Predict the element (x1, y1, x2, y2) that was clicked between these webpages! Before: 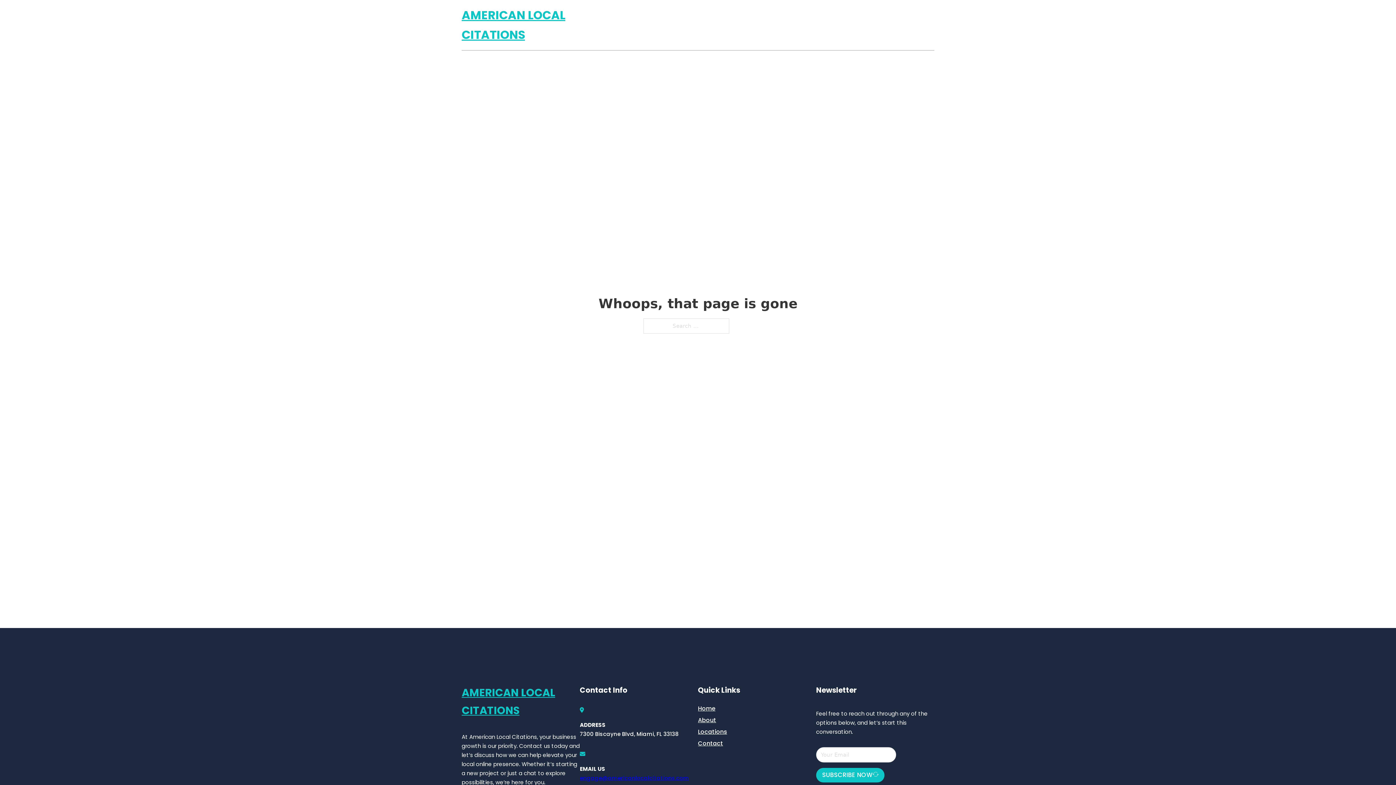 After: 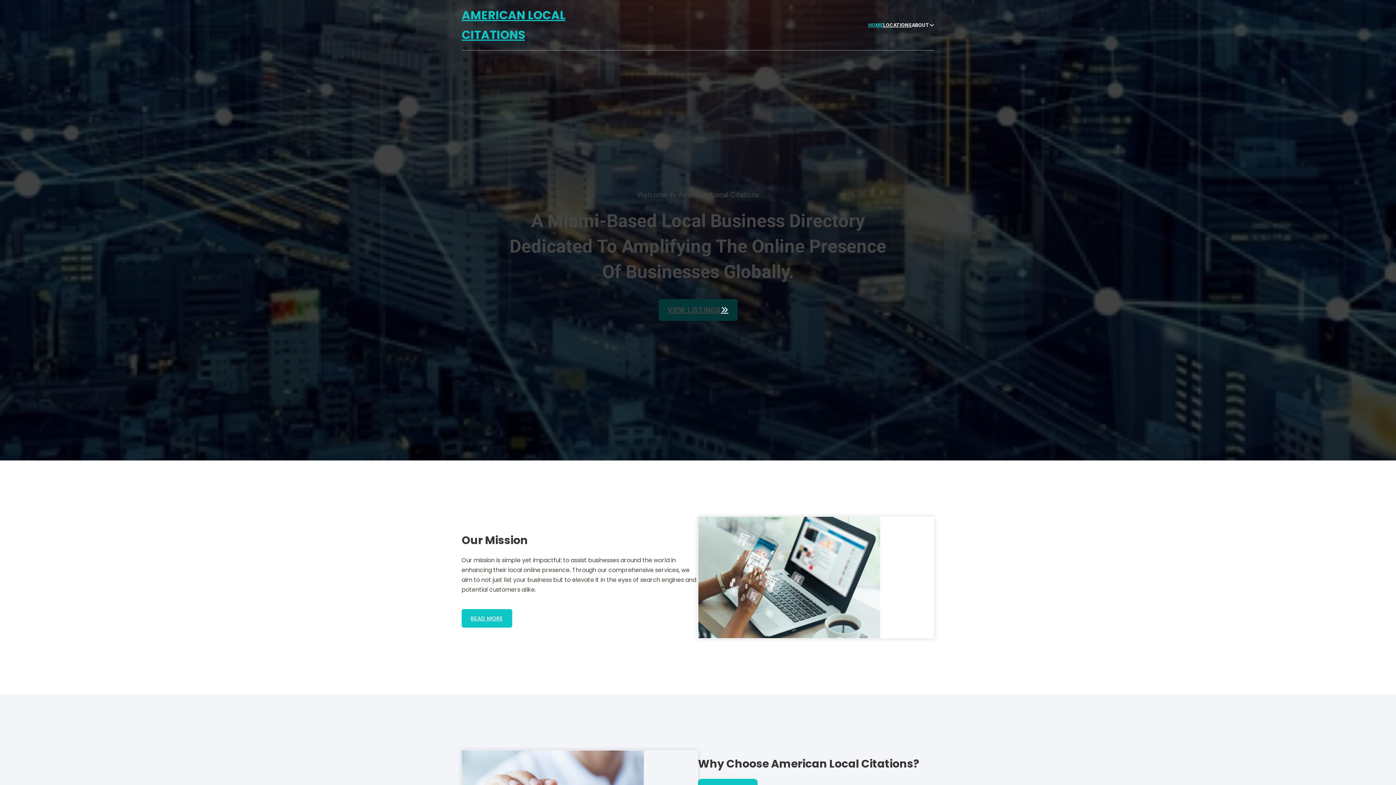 Action: bbox: (868, 21, 883, 29) label: HOME